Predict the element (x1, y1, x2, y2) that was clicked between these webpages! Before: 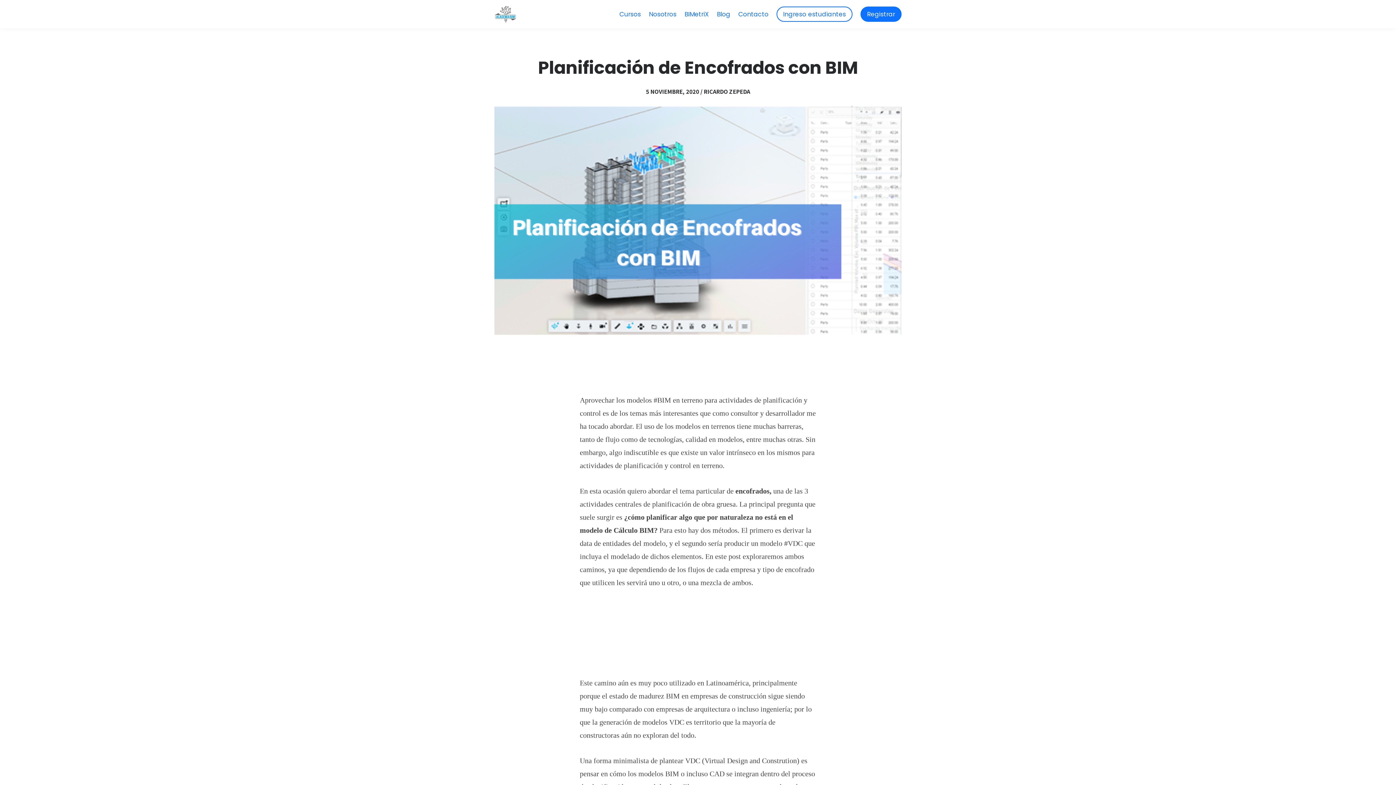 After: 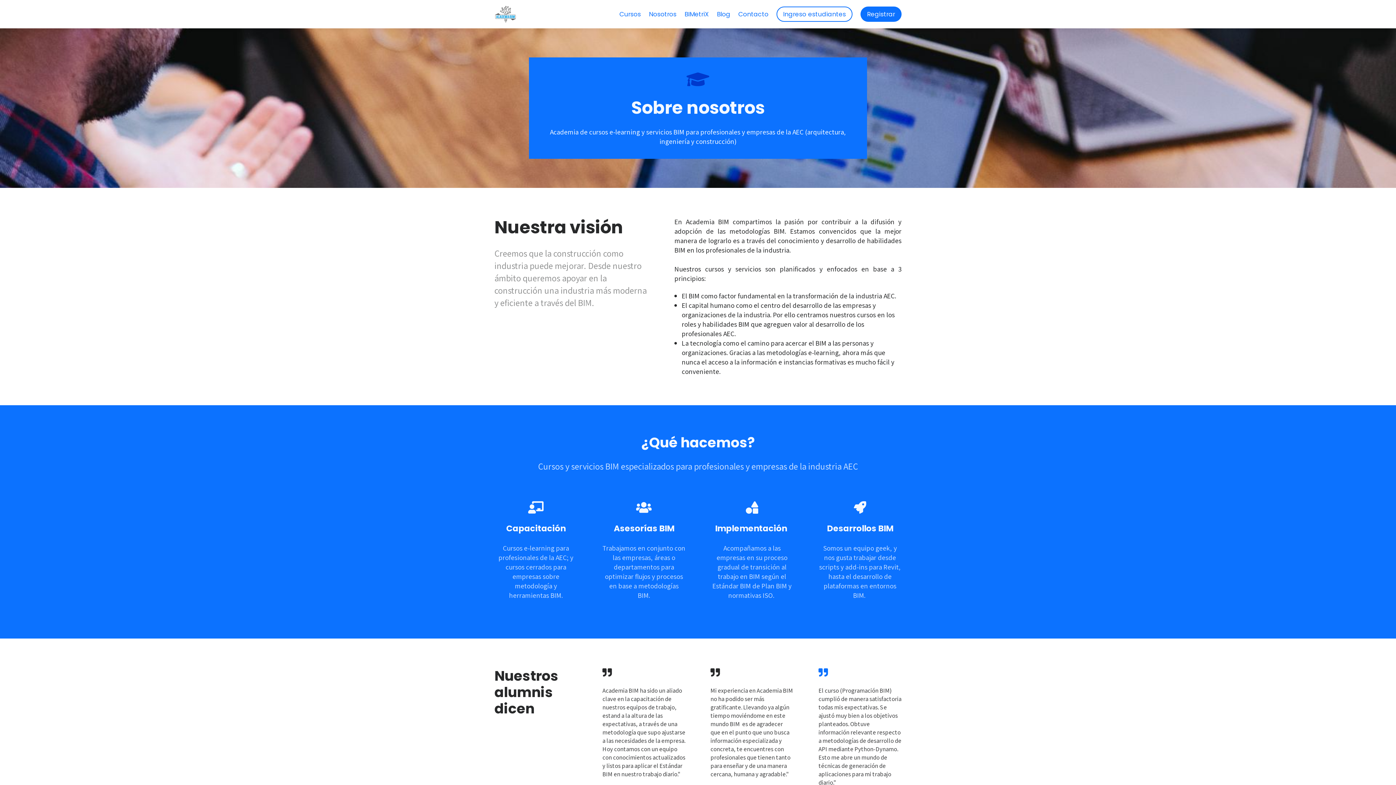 Action: bbox: (649, 9, 676, 18) label: Nosotros